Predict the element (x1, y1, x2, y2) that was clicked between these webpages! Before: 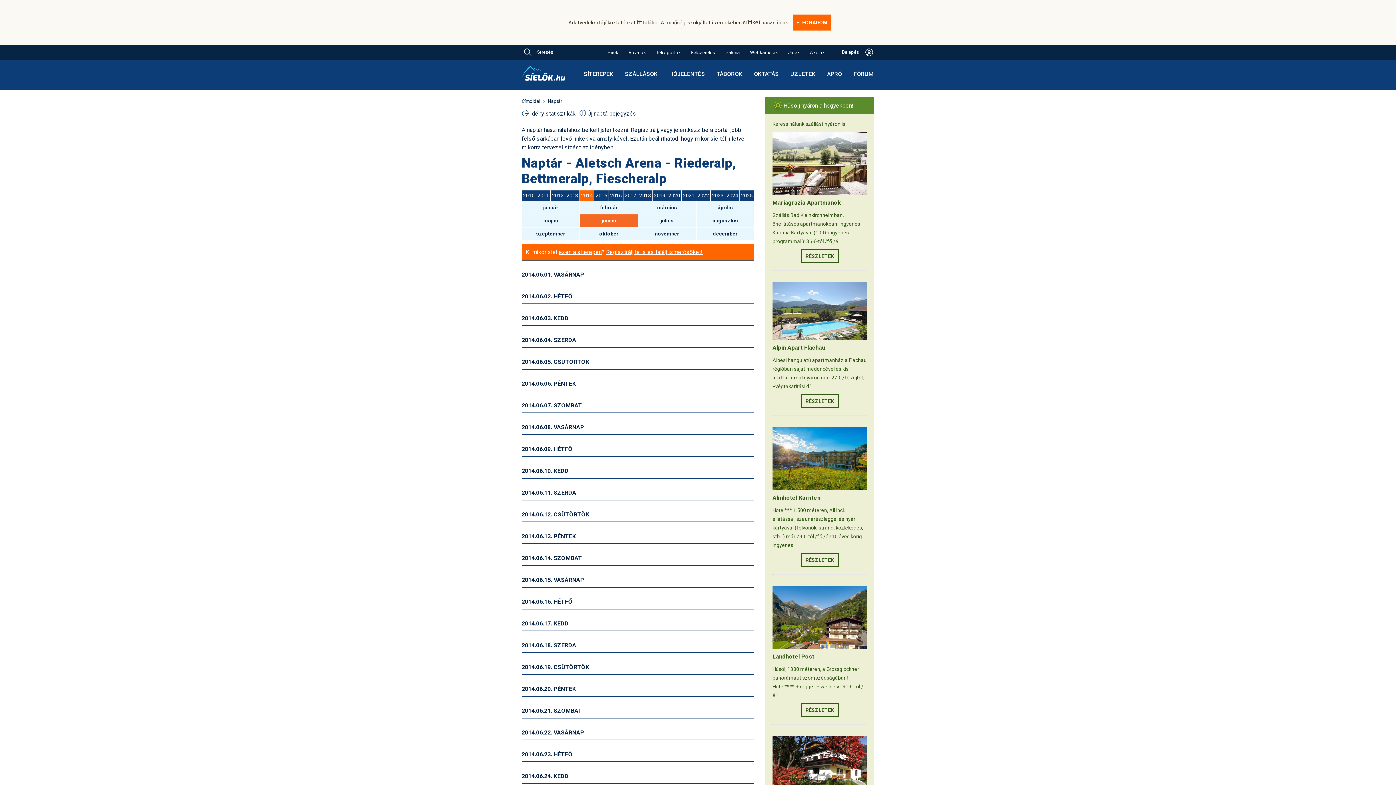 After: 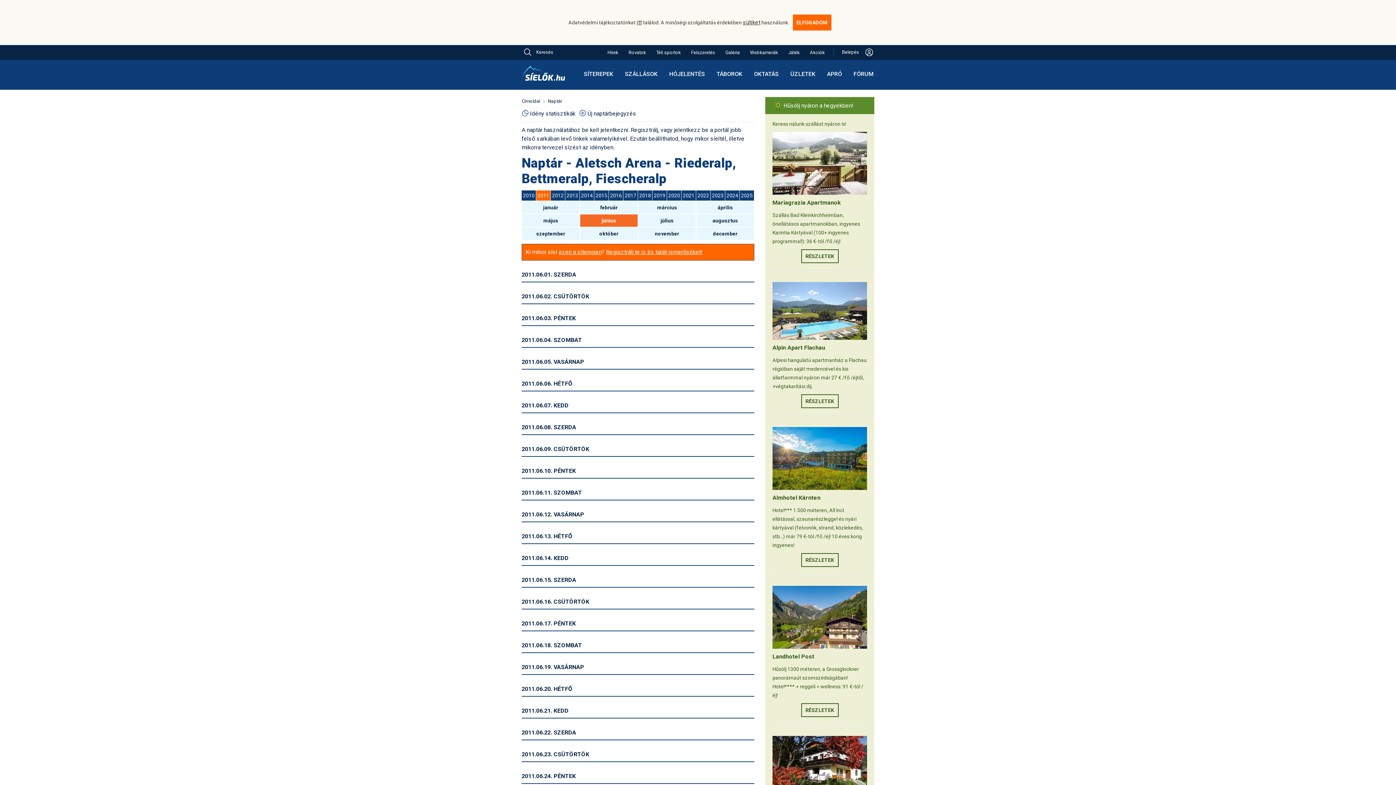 Action: label: 2011 bbox: (536, 190, 550, 201)